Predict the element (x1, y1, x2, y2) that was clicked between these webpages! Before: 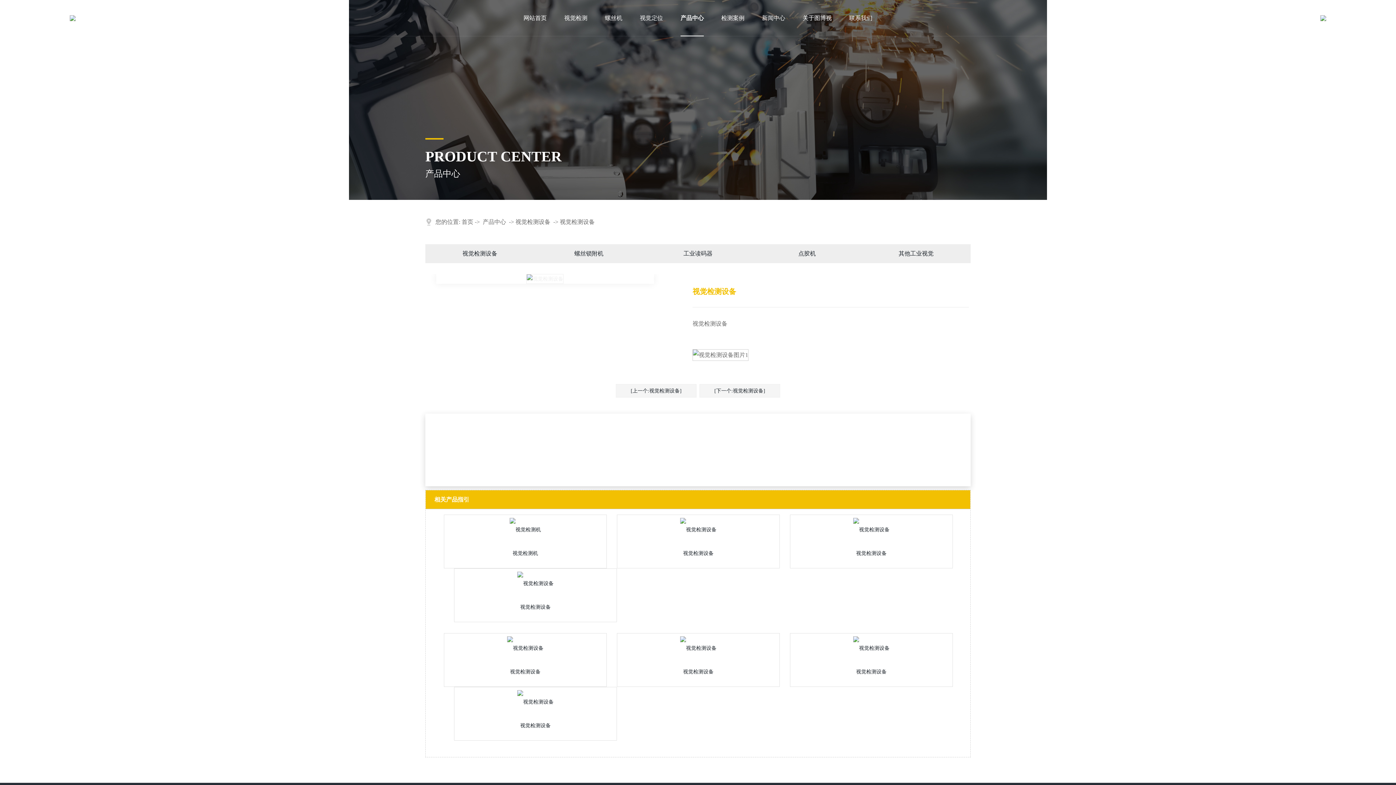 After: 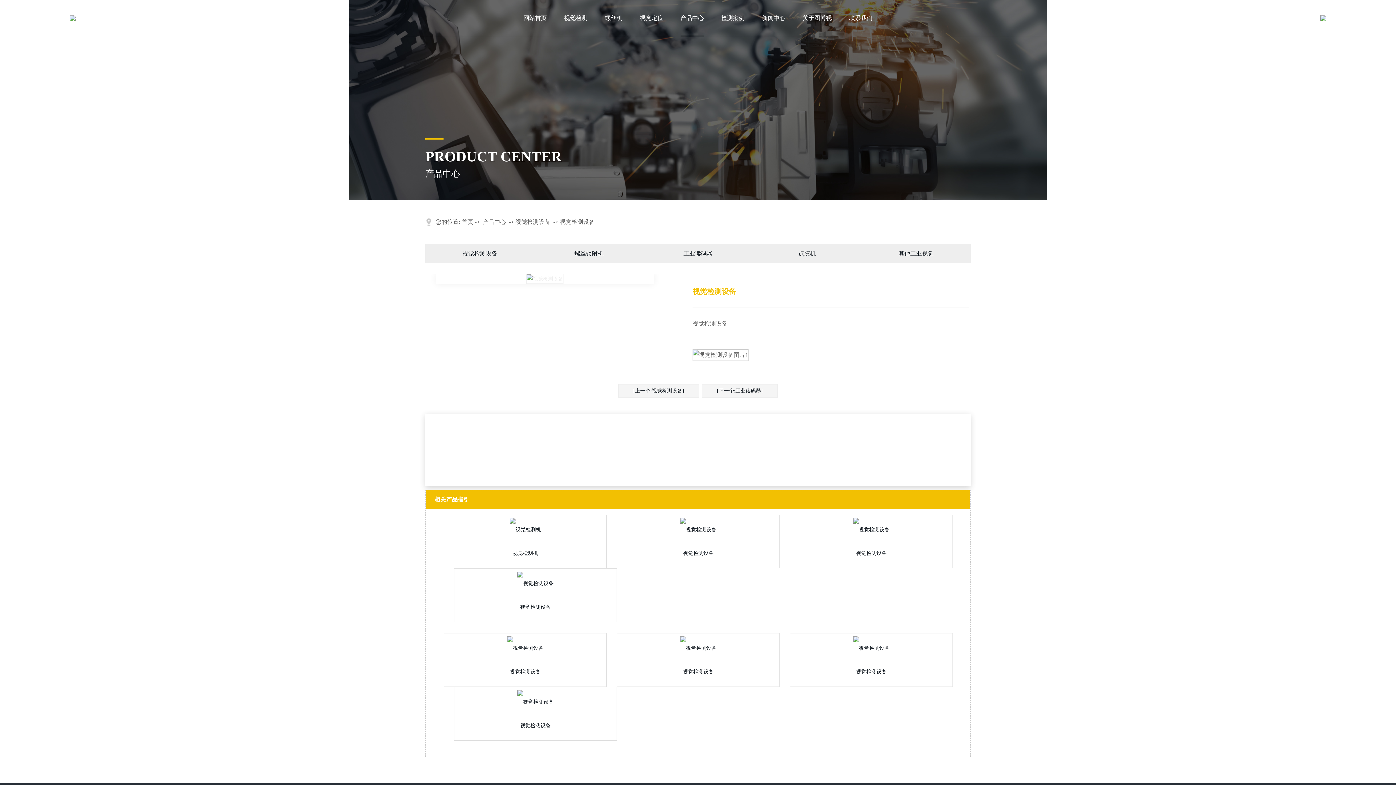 Action: bbox: (853, 526, 889, 532)